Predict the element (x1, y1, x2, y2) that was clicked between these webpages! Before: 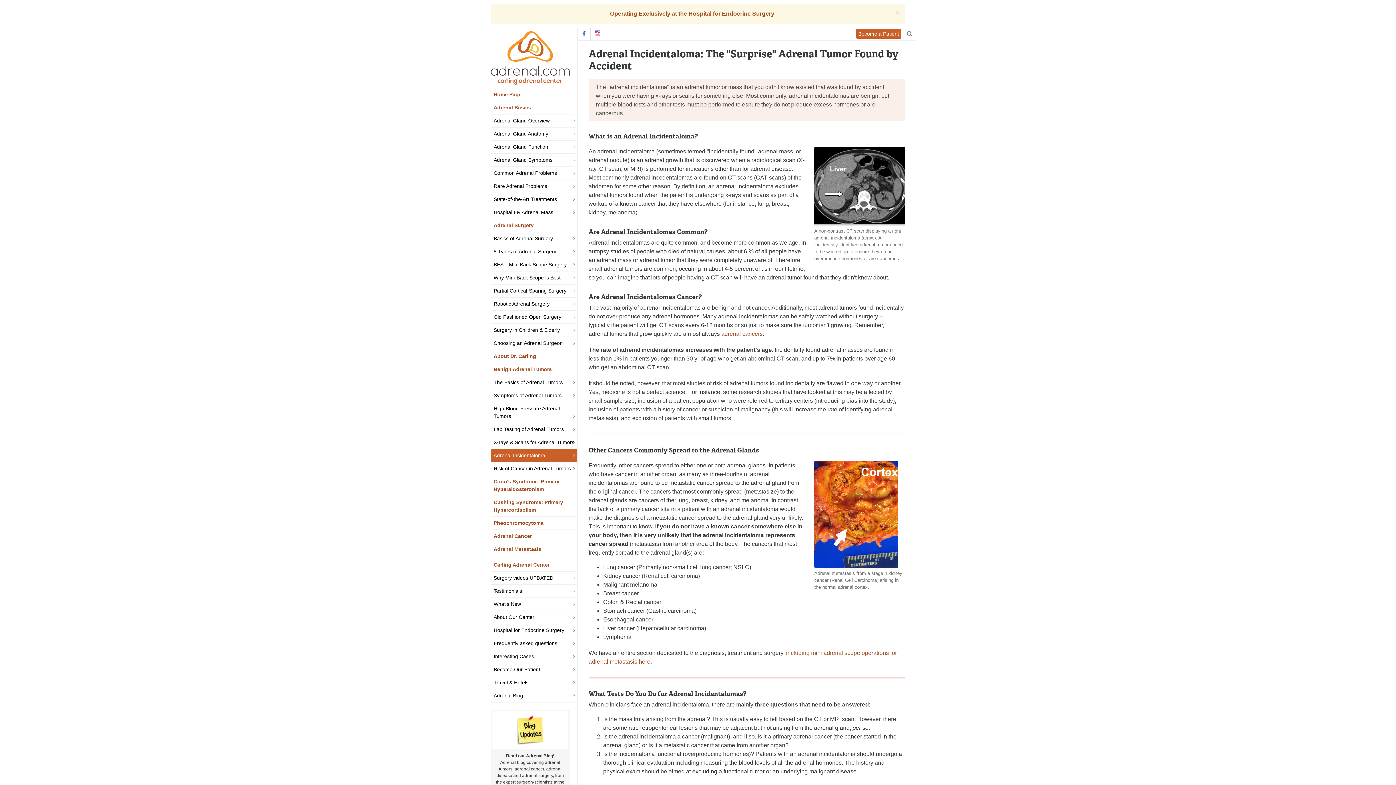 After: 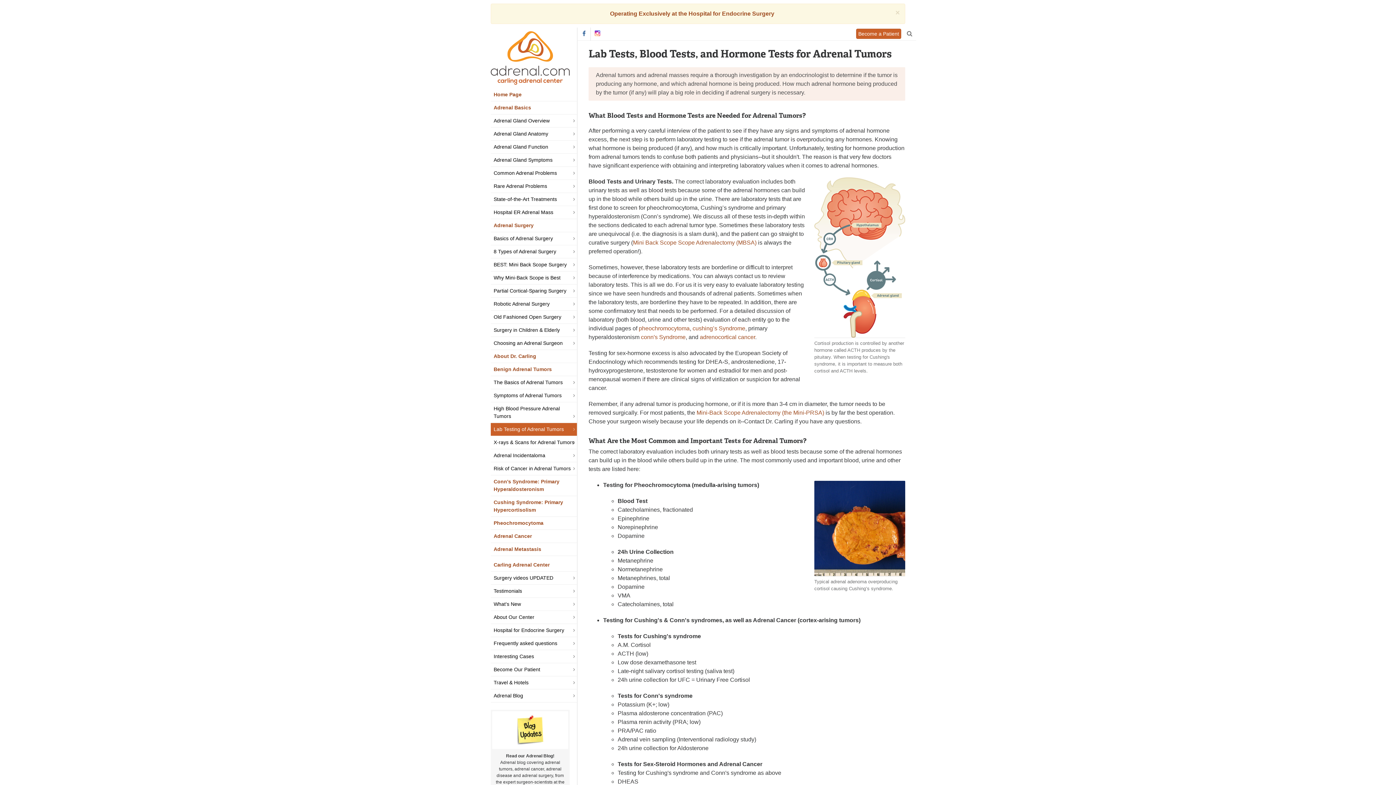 Action: bbox: (490, 423, 577, 436) label: Lab Testing of Adrenal Tumors